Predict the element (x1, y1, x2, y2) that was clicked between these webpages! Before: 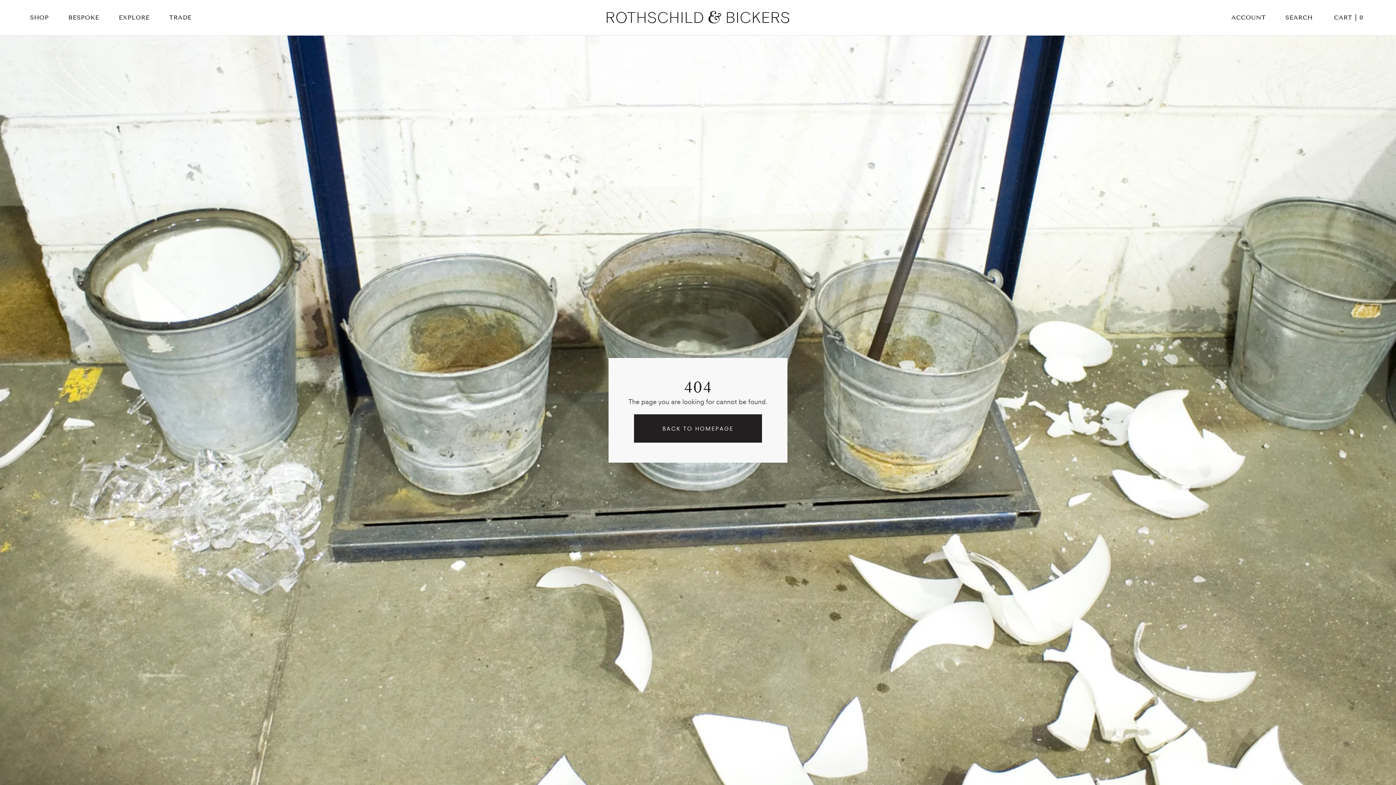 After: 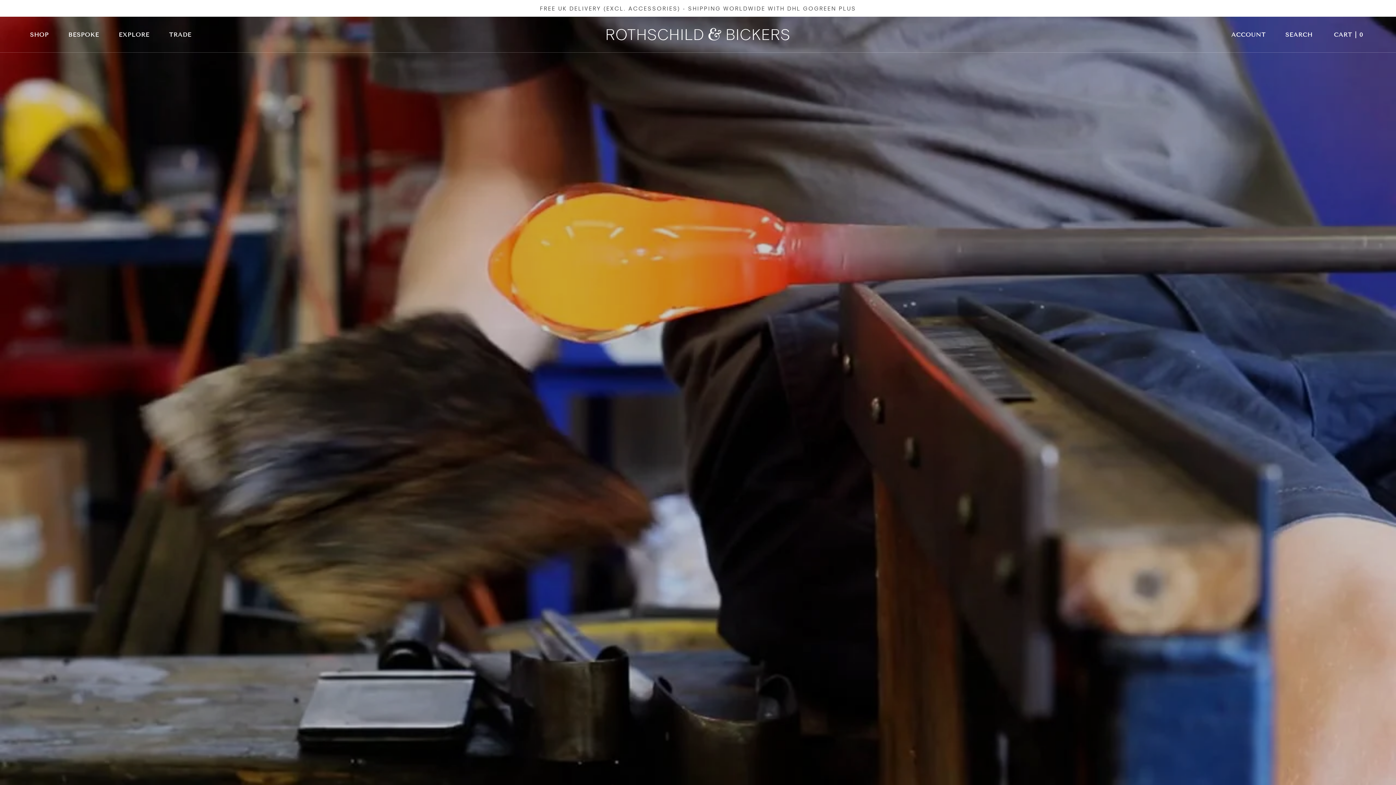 Action: label: BACK TO HOMEPAGE bbox: (634, 414, 762, 442)